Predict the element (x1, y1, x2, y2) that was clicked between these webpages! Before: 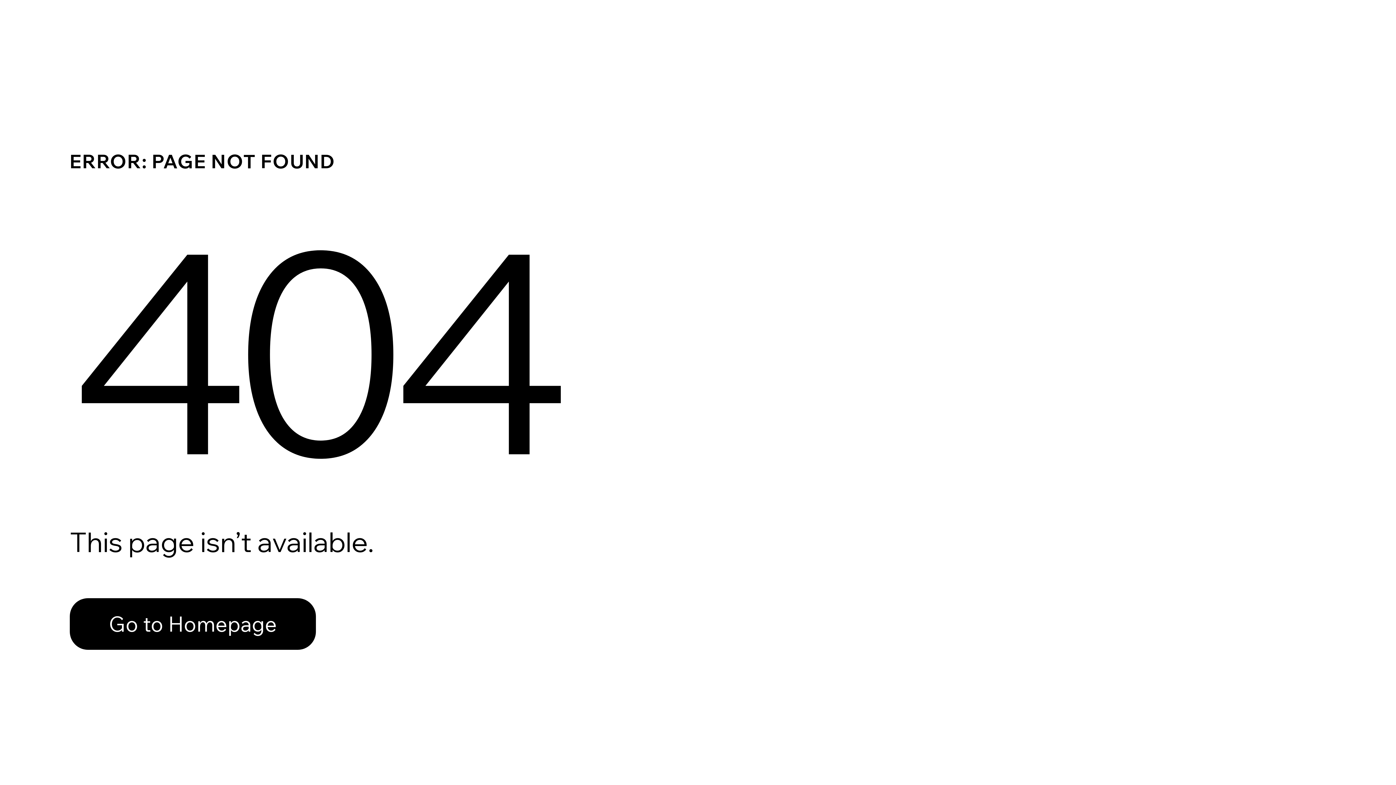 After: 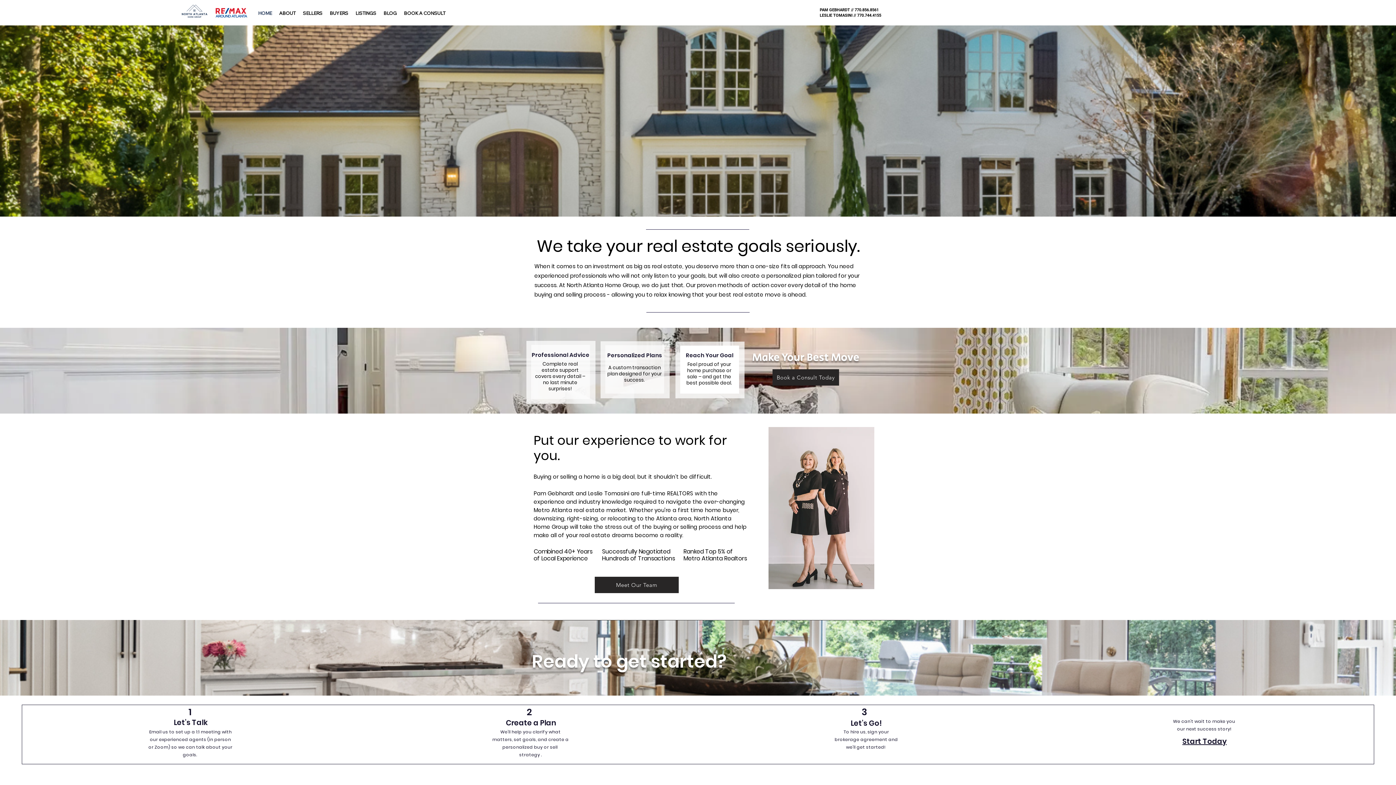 Action: label: Go to Homepage bbox: (69, 598, 316, 650)